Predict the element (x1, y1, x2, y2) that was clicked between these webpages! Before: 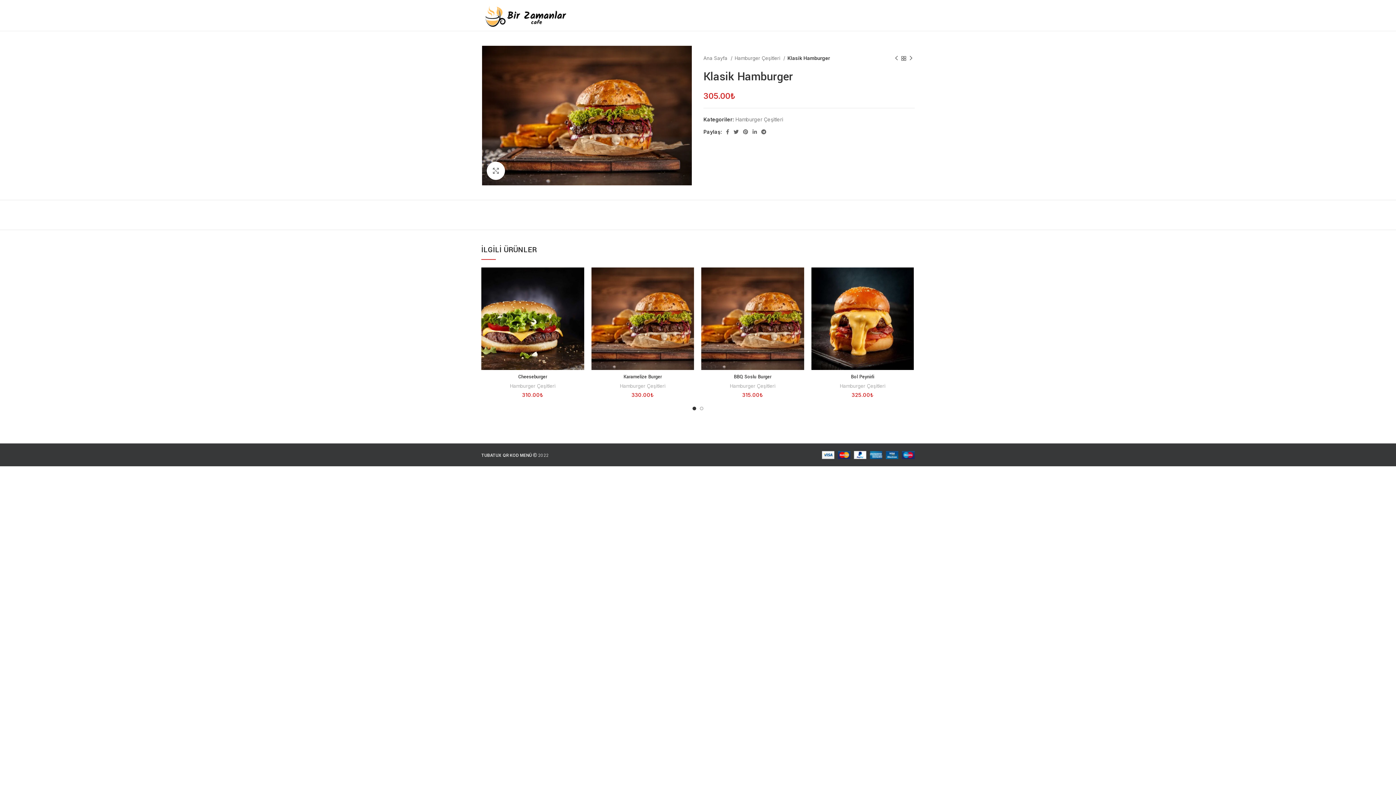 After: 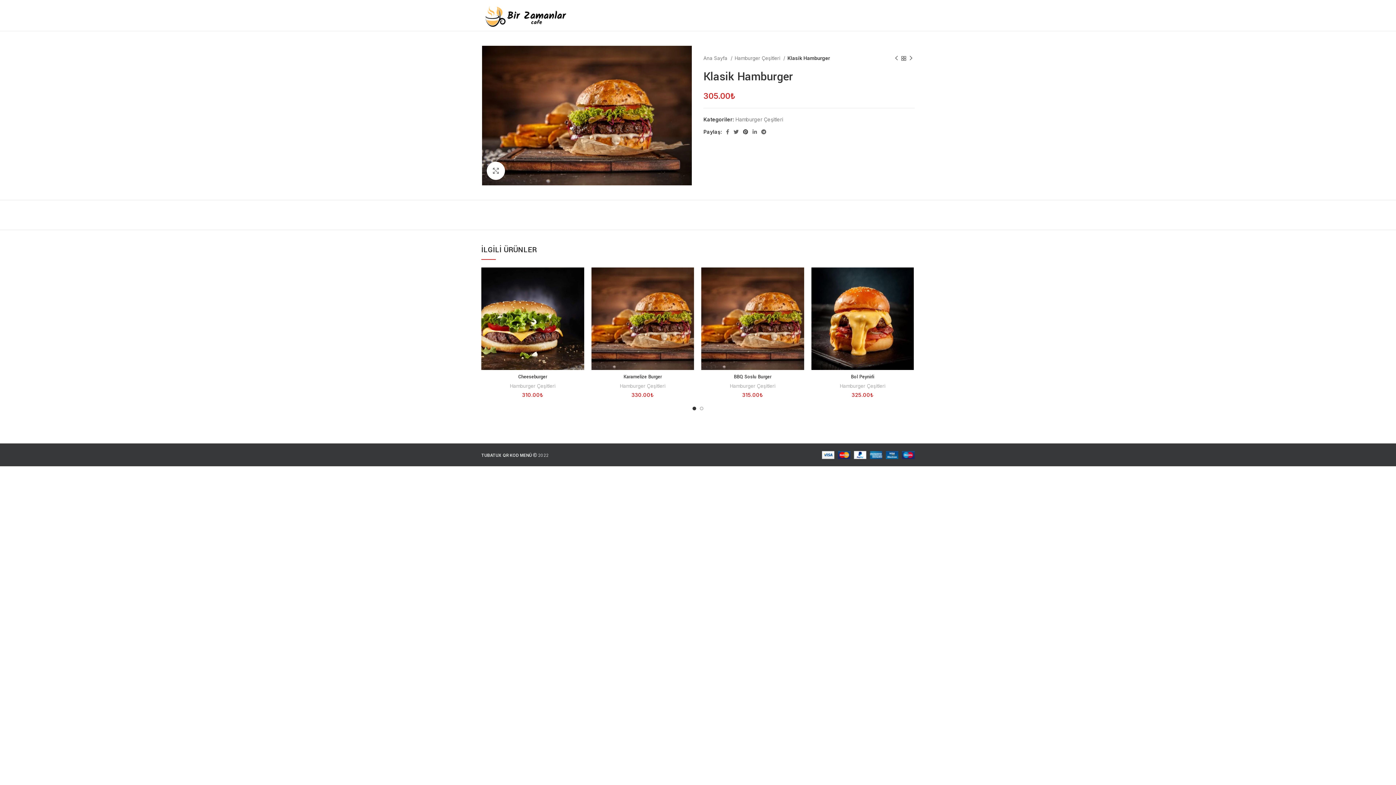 Action: bbox: (741, 127, 750, 136) label: Pinterest social link